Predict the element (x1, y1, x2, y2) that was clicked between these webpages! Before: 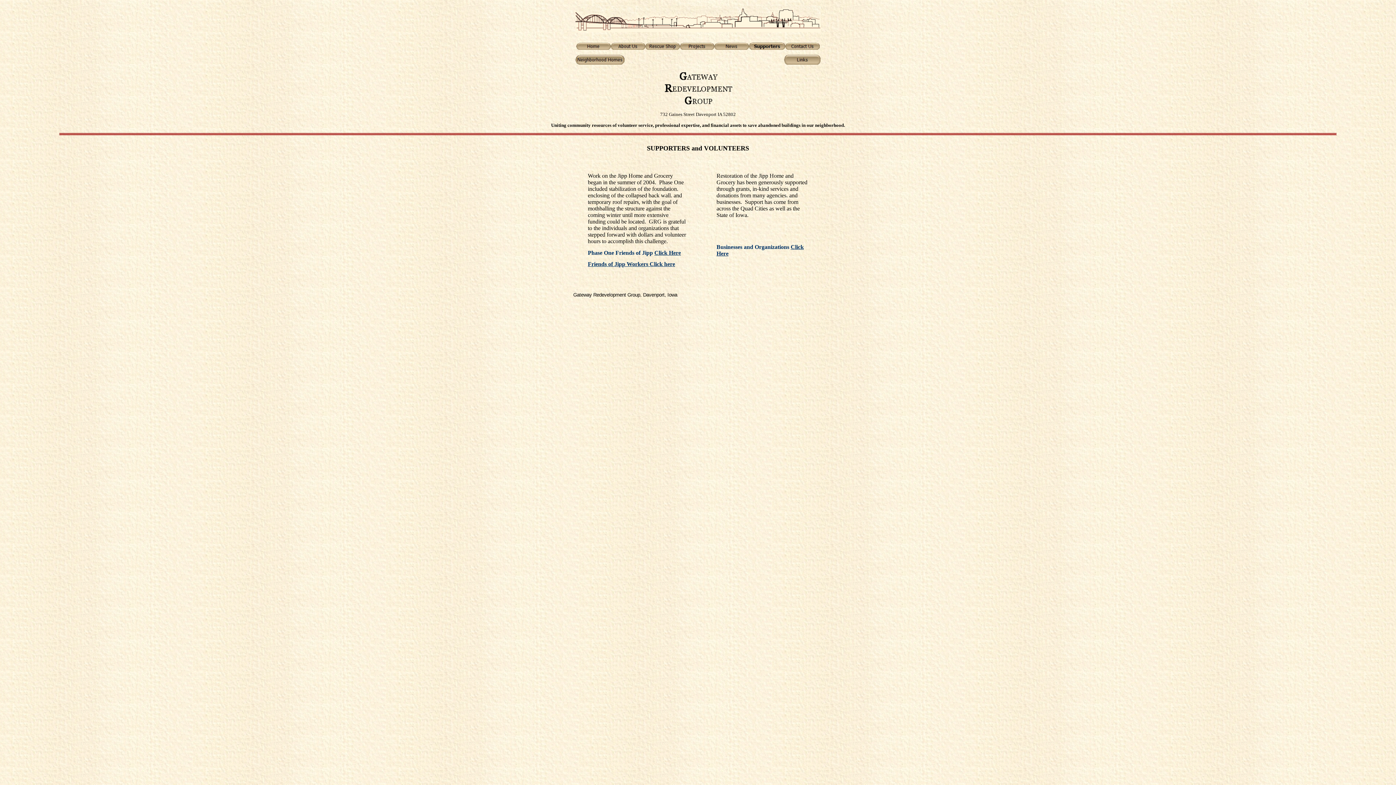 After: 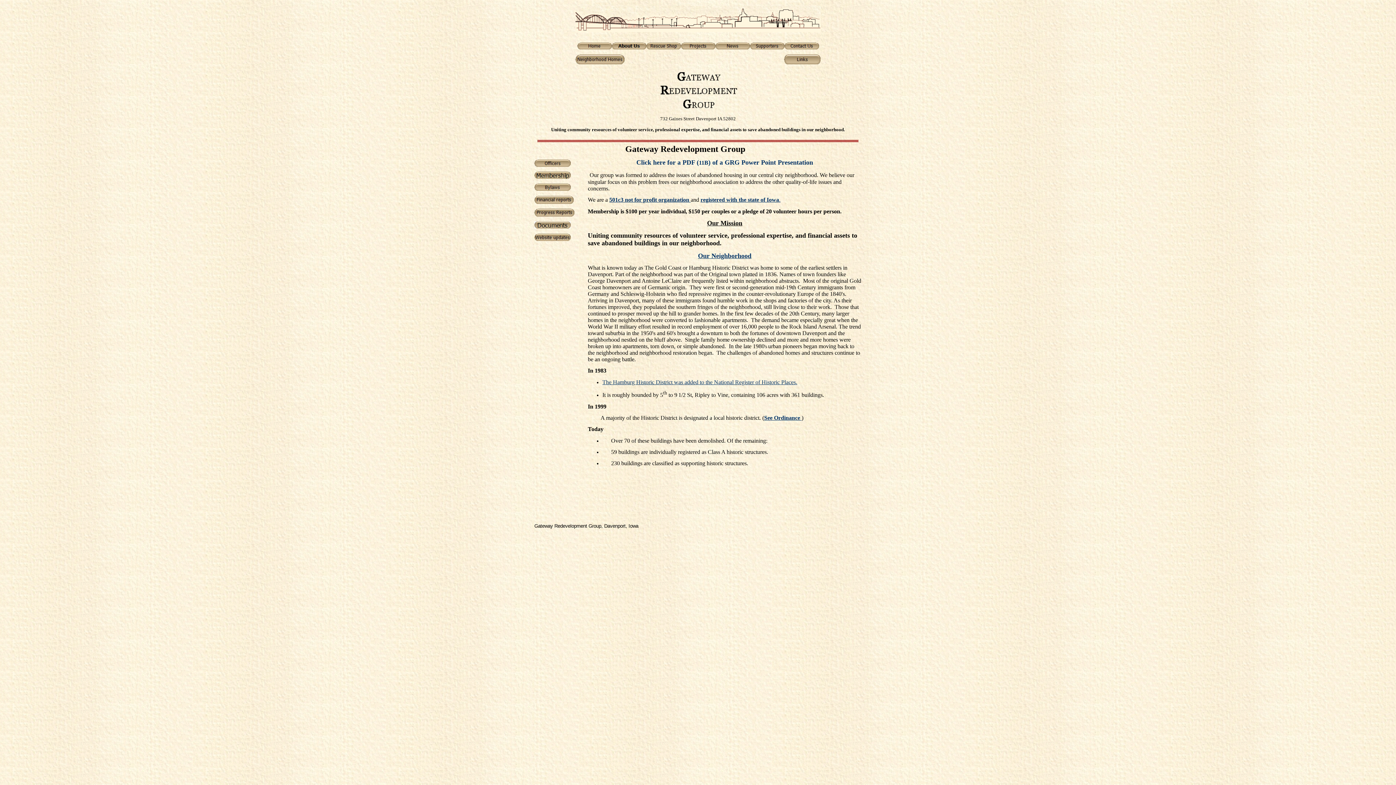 Action: bbox: (610, 45, 645, 51)